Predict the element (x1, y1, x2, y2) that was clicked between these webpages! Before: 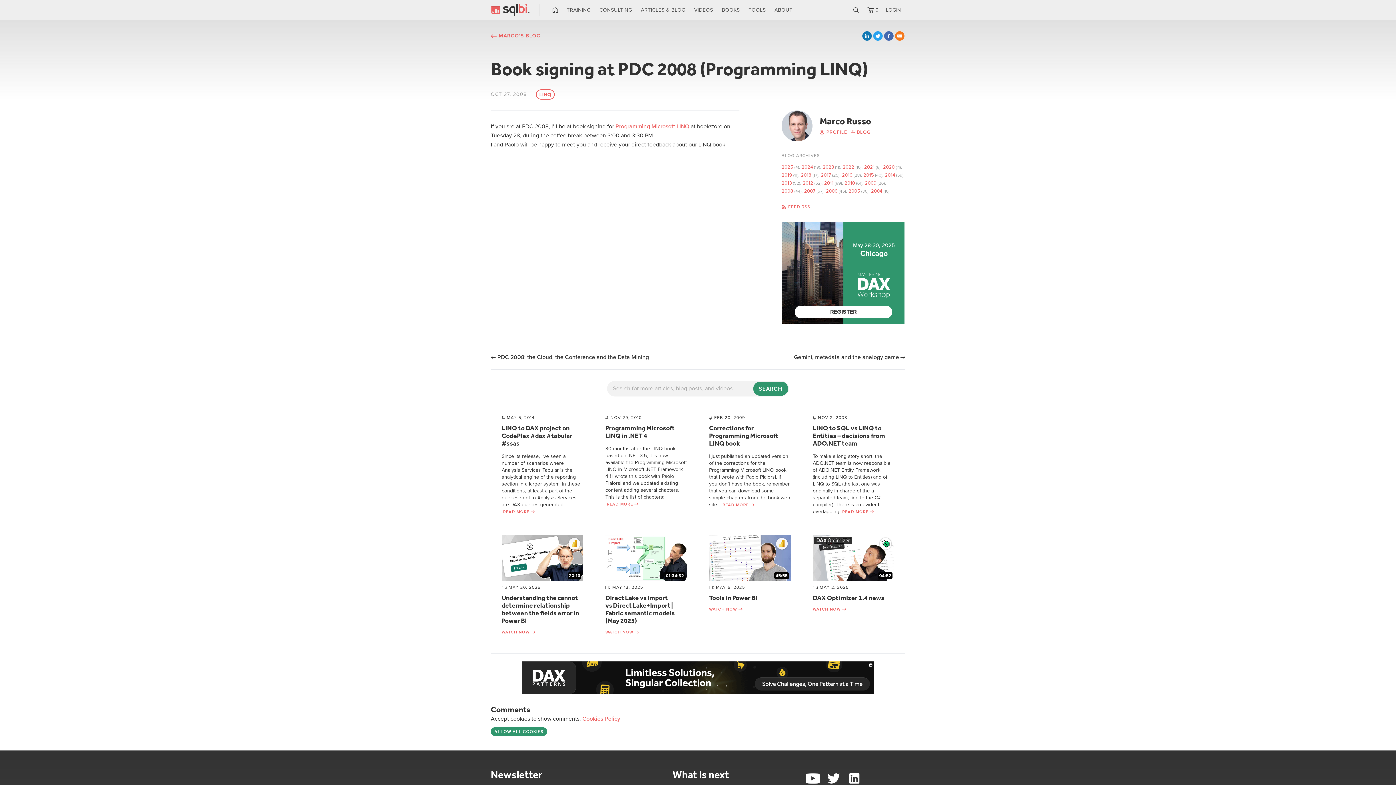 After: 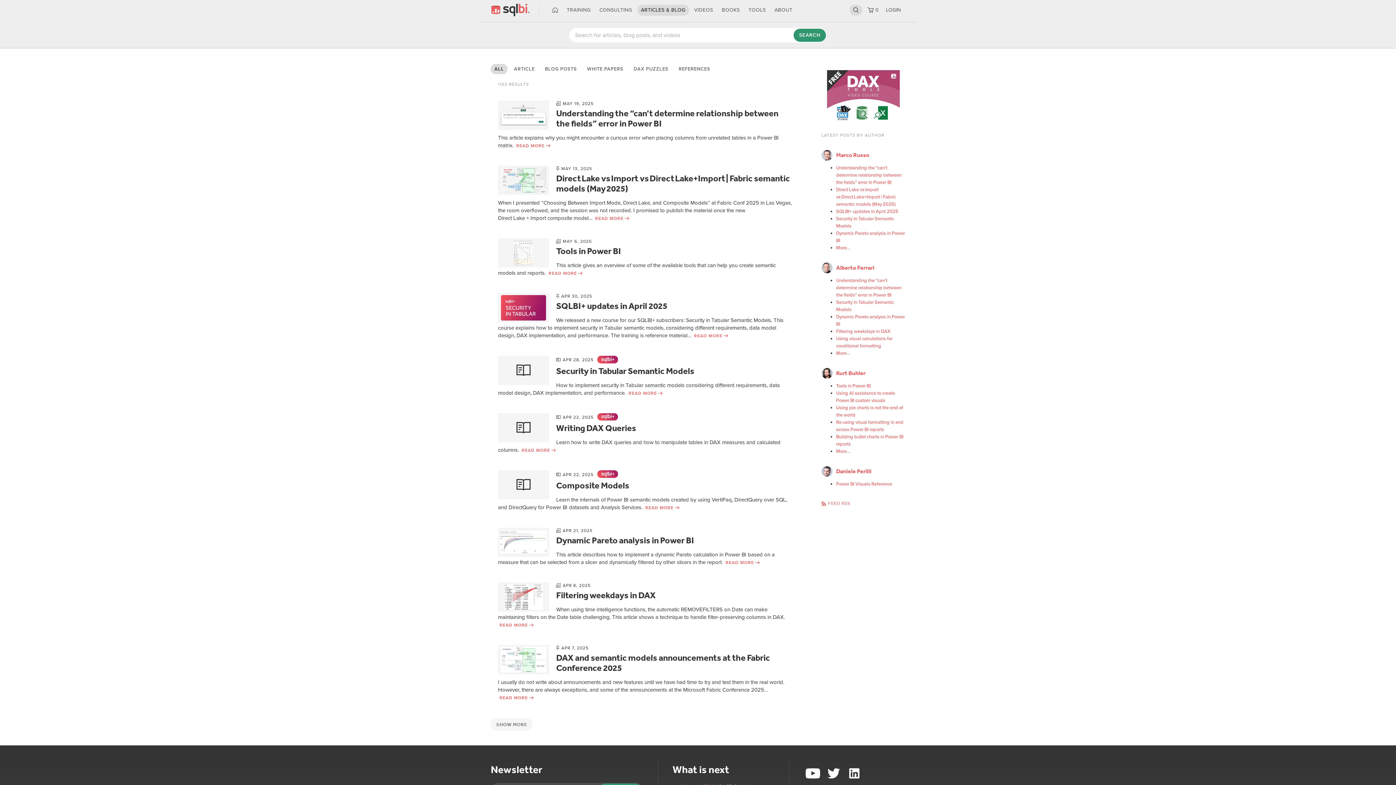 Action: label: ARTICLES & BLOG bbox: (637, 4, 689, 15)